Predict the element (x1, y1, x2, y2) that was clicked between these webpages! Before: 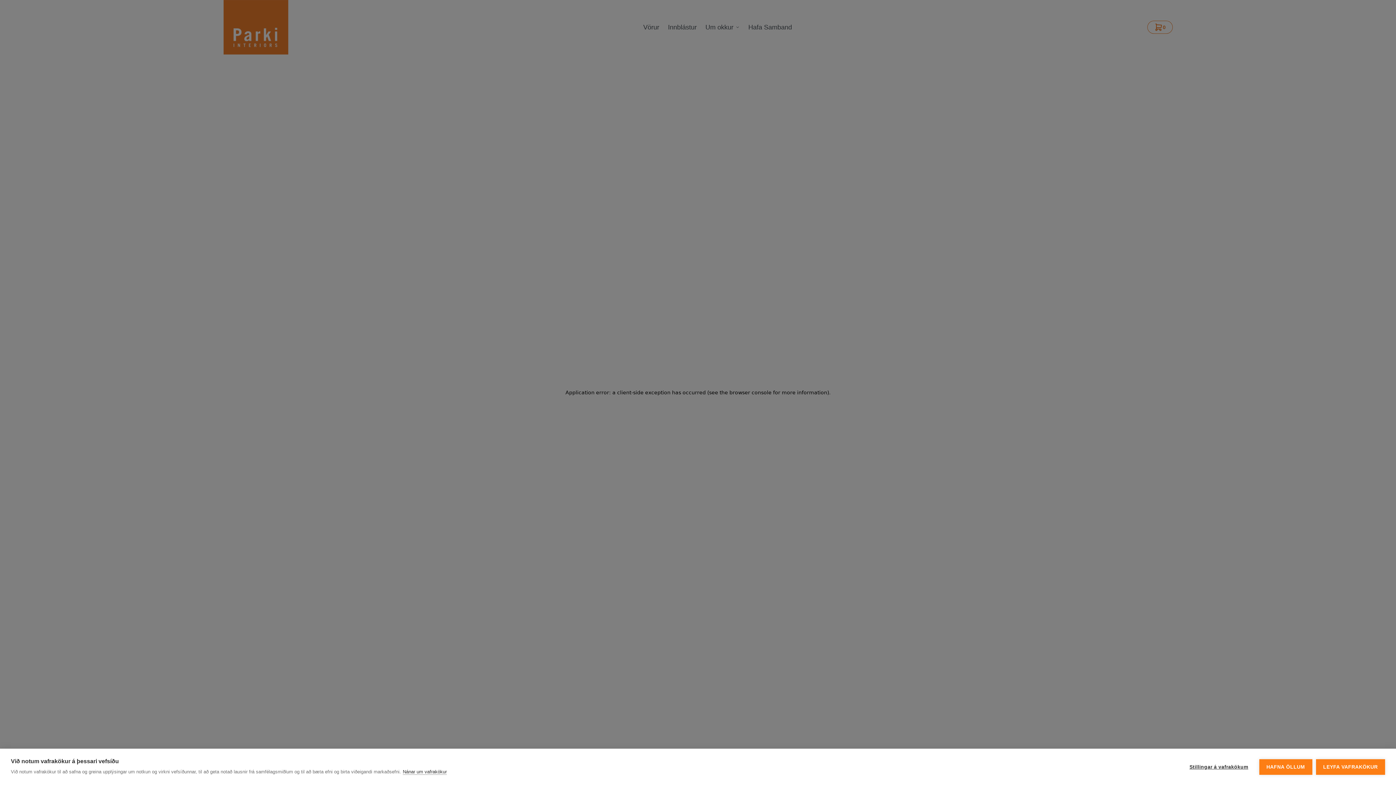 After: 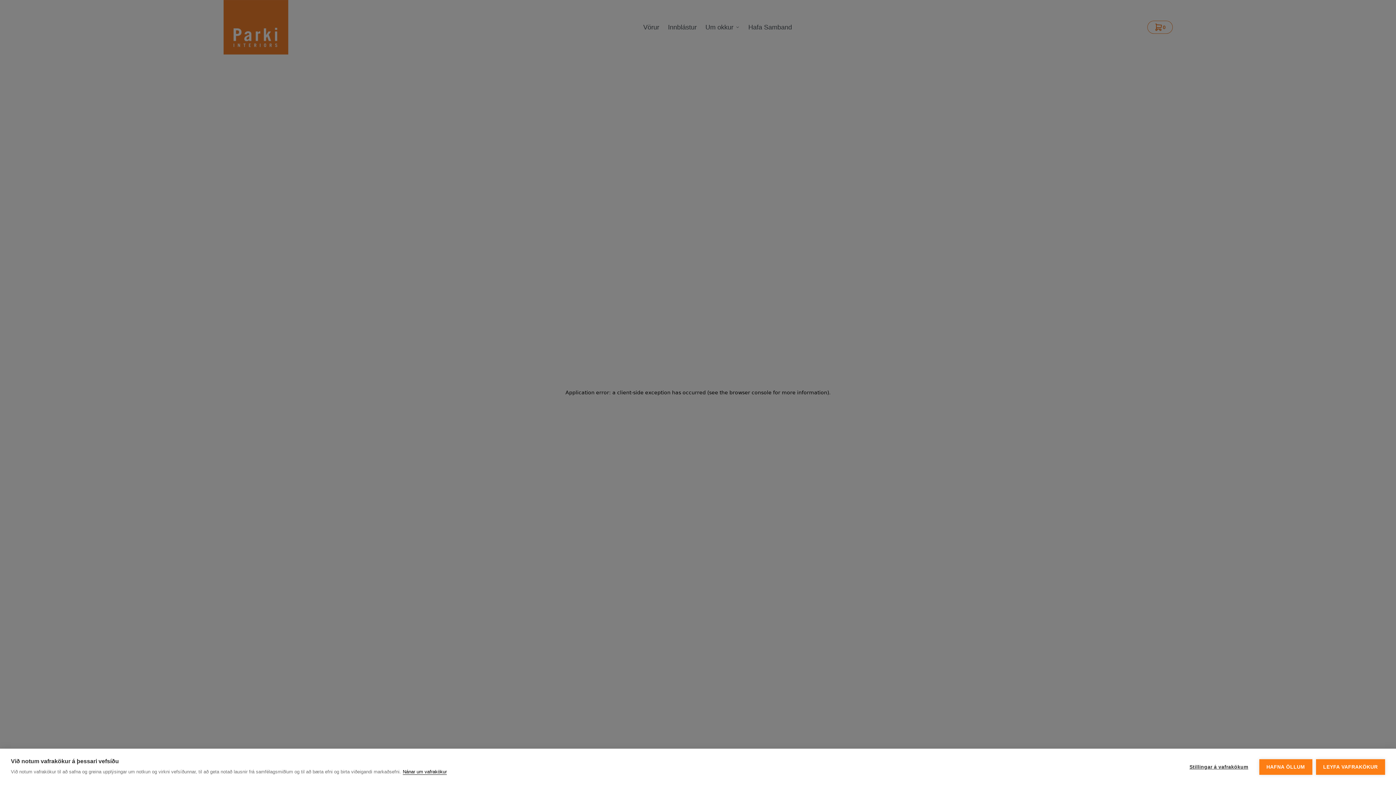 Action: bbox: (402, 769, 446, 775) label: Nánar um vafrakökur